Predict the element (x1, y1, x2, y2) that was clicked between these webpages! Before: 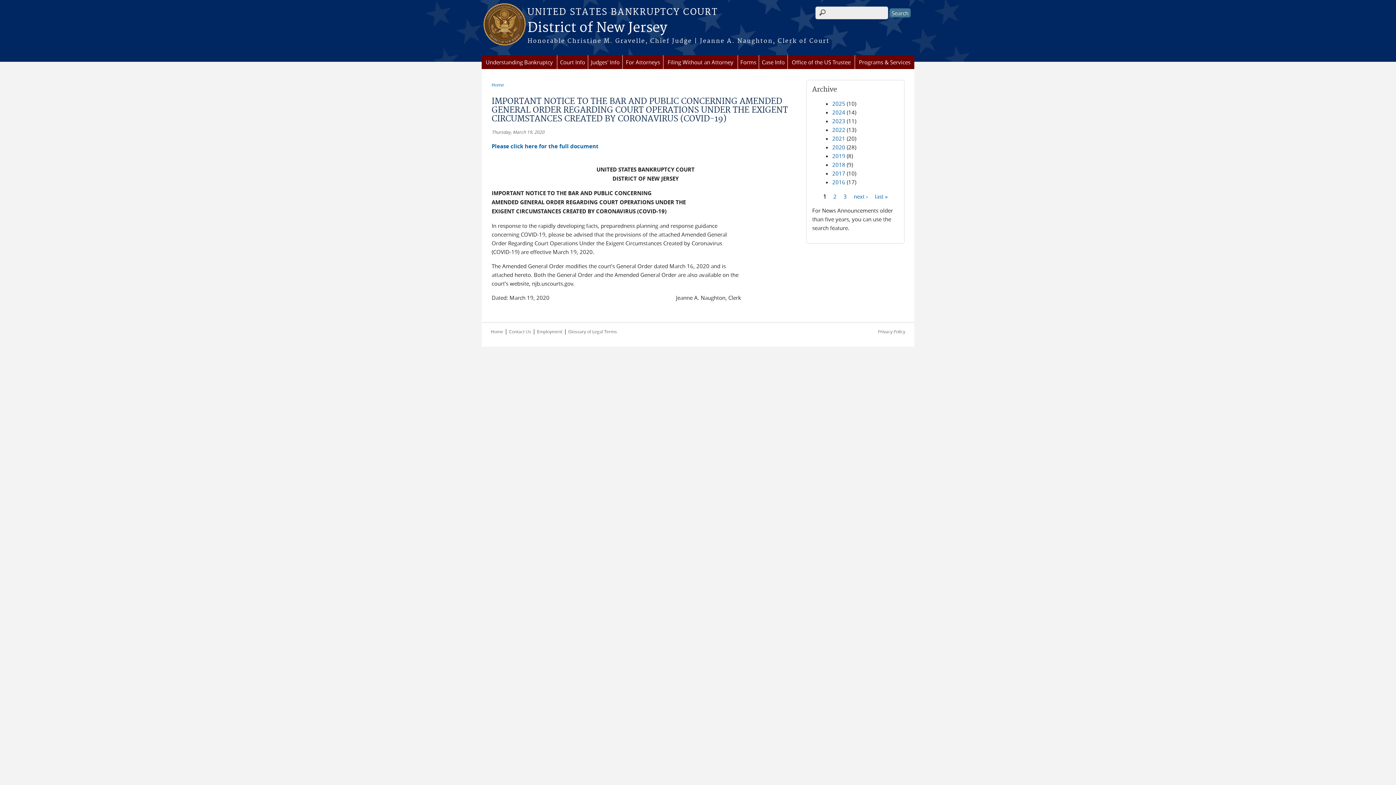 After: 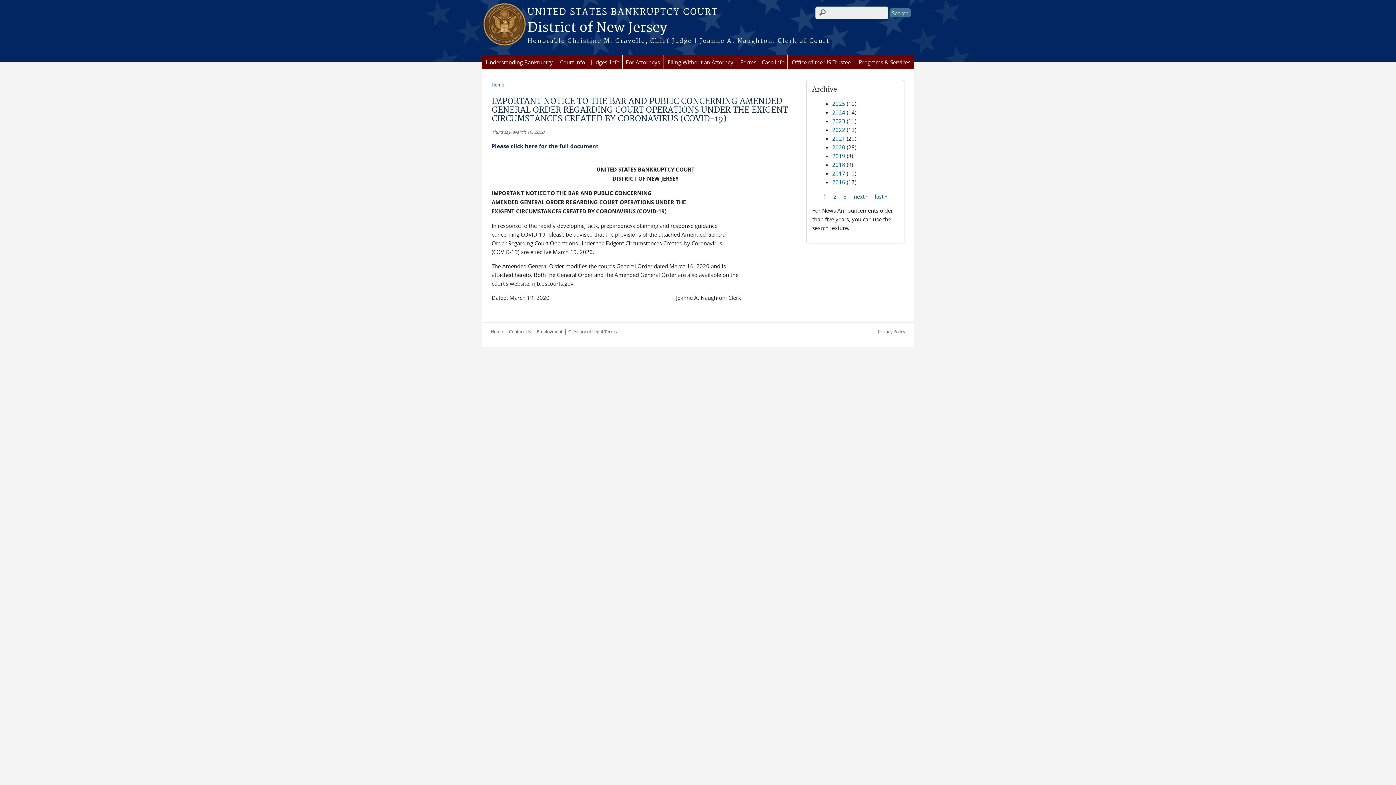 Action: label: Please click here for the full document bbox: (491, 142, 598, 149)